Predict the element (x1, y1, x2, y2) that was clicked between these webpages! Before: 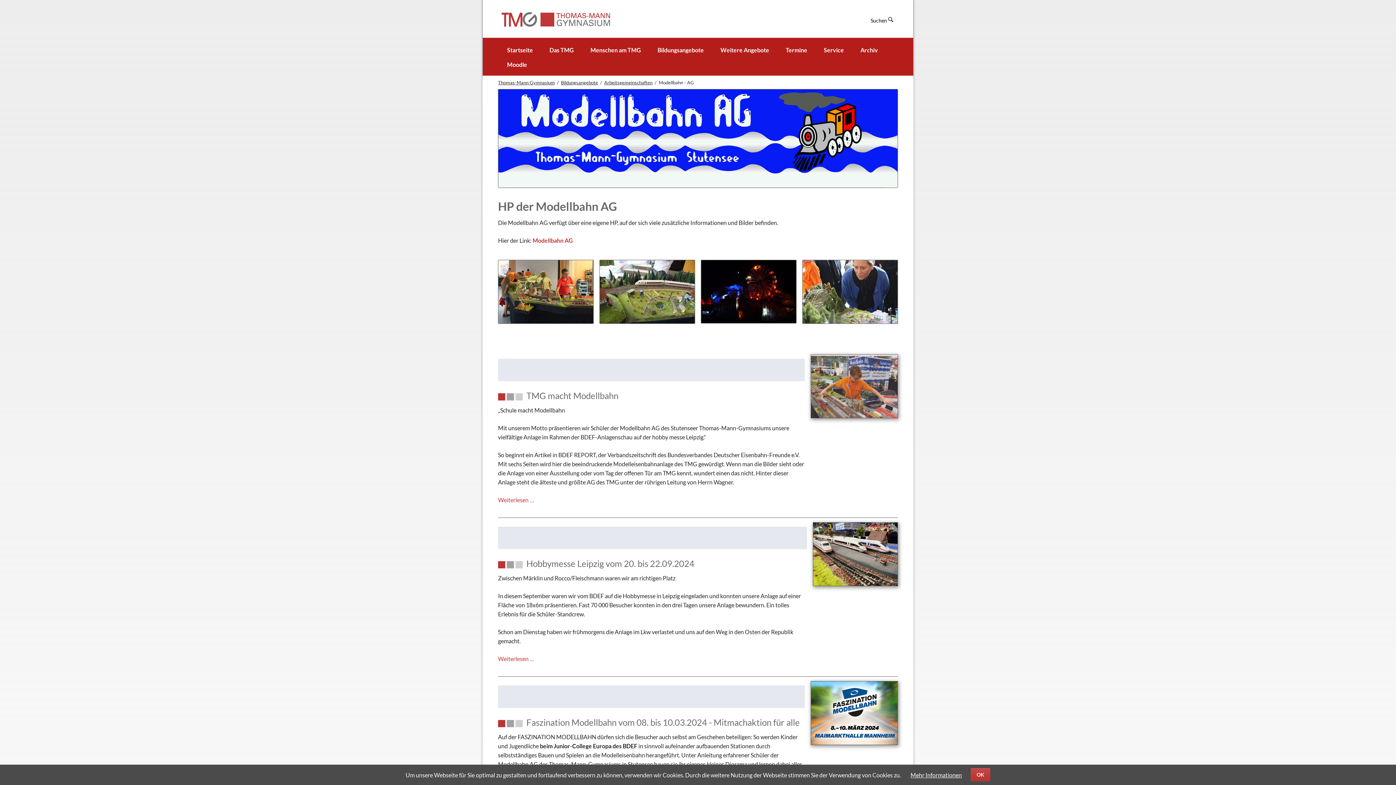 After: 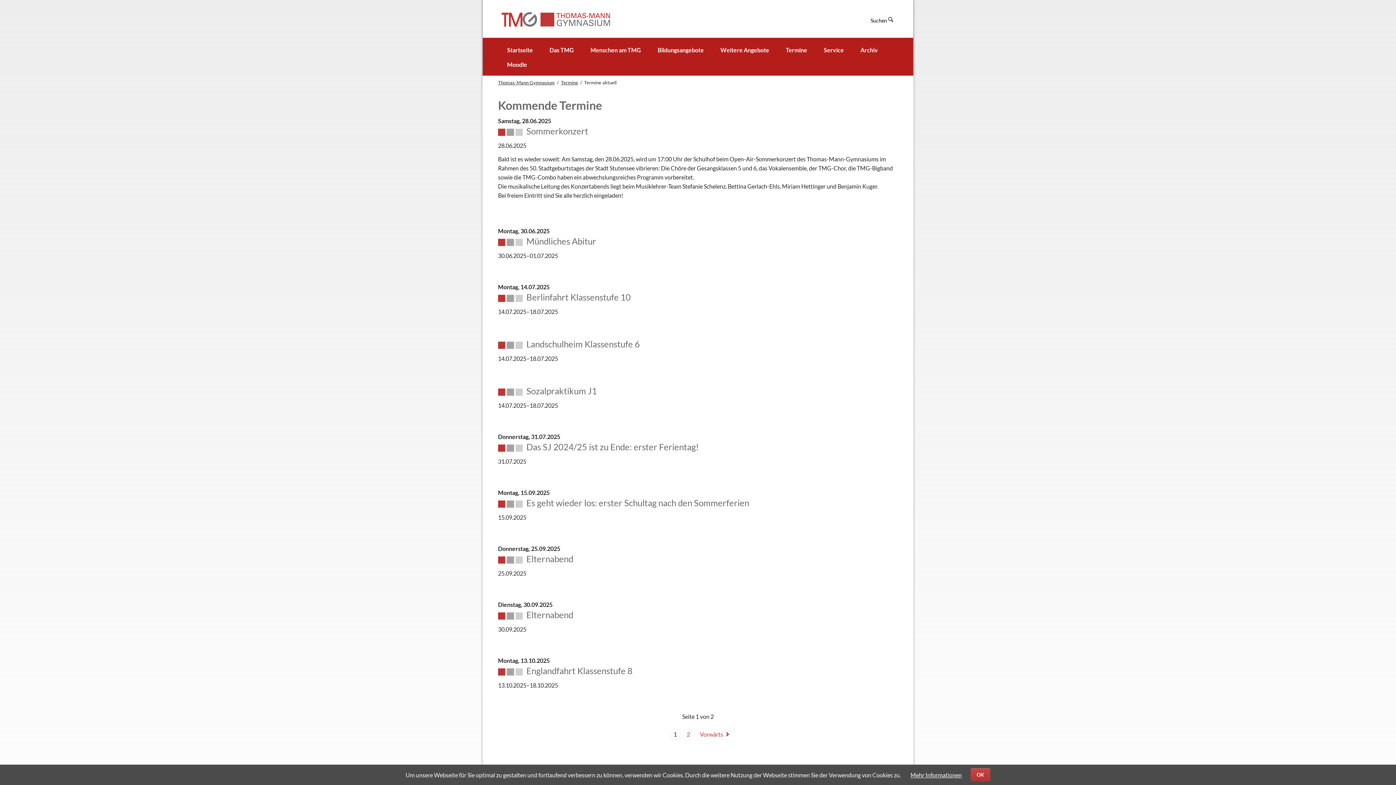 Action: label: Termine bbox: (777, 43, 815, 55)